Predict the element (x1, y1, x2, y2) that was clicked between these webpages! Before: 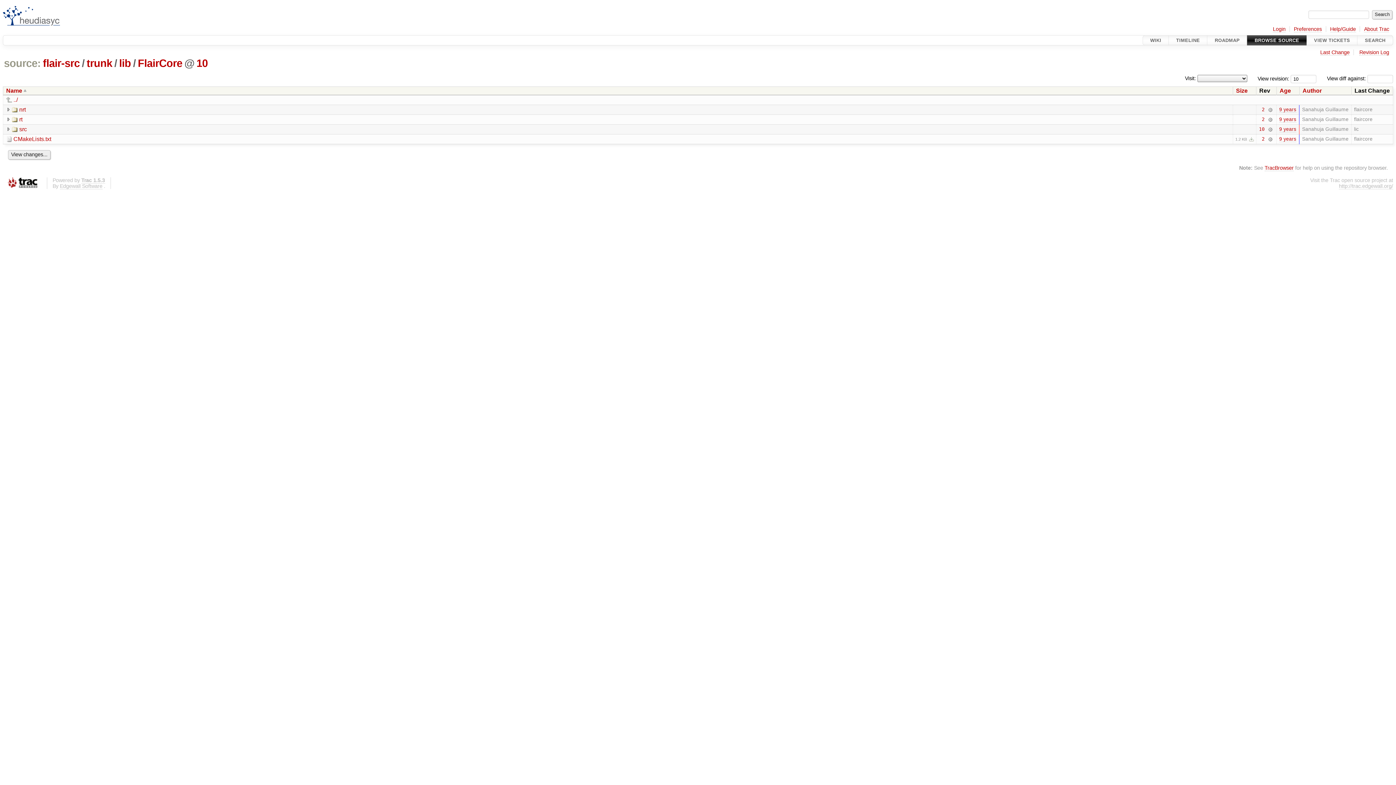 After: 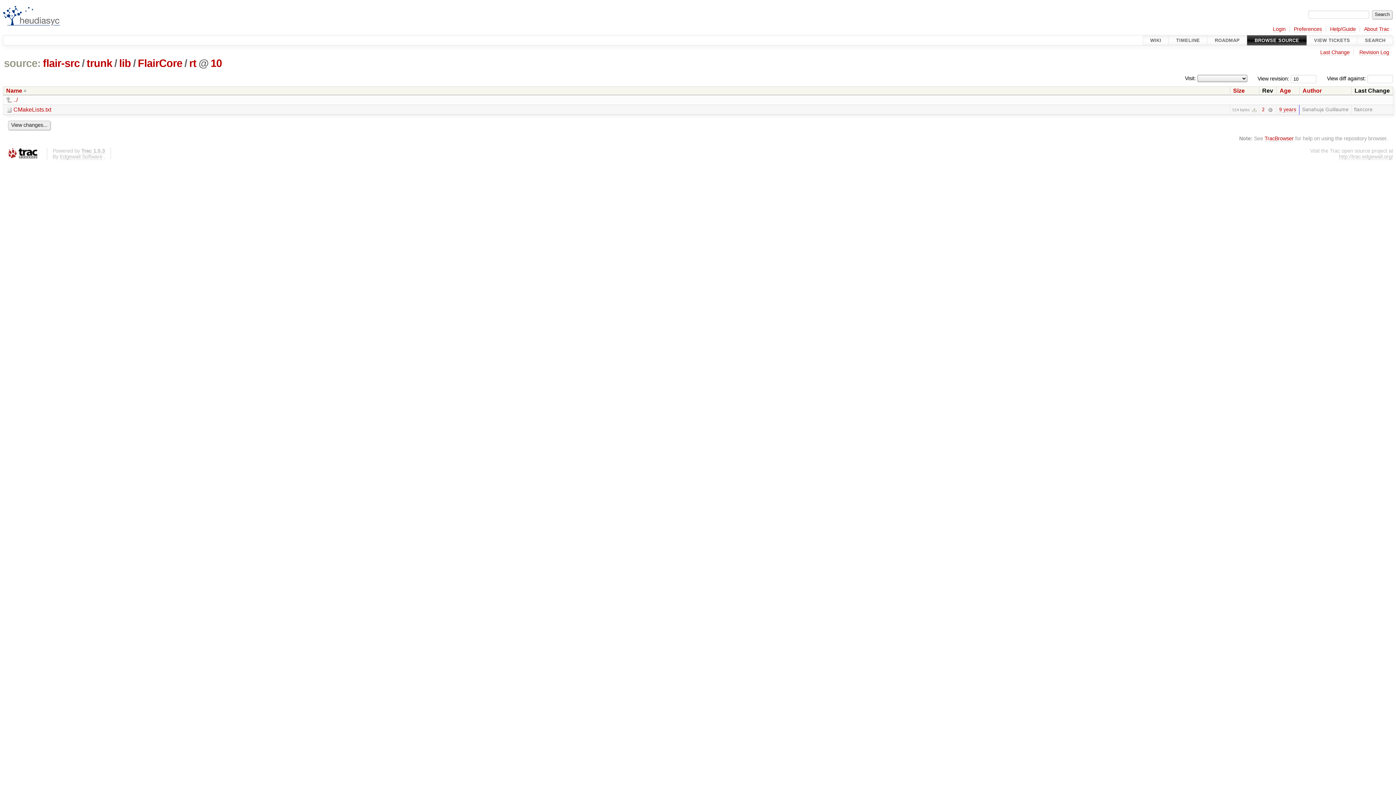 Action: label: rt bbox: (12, 116, 22, 122)